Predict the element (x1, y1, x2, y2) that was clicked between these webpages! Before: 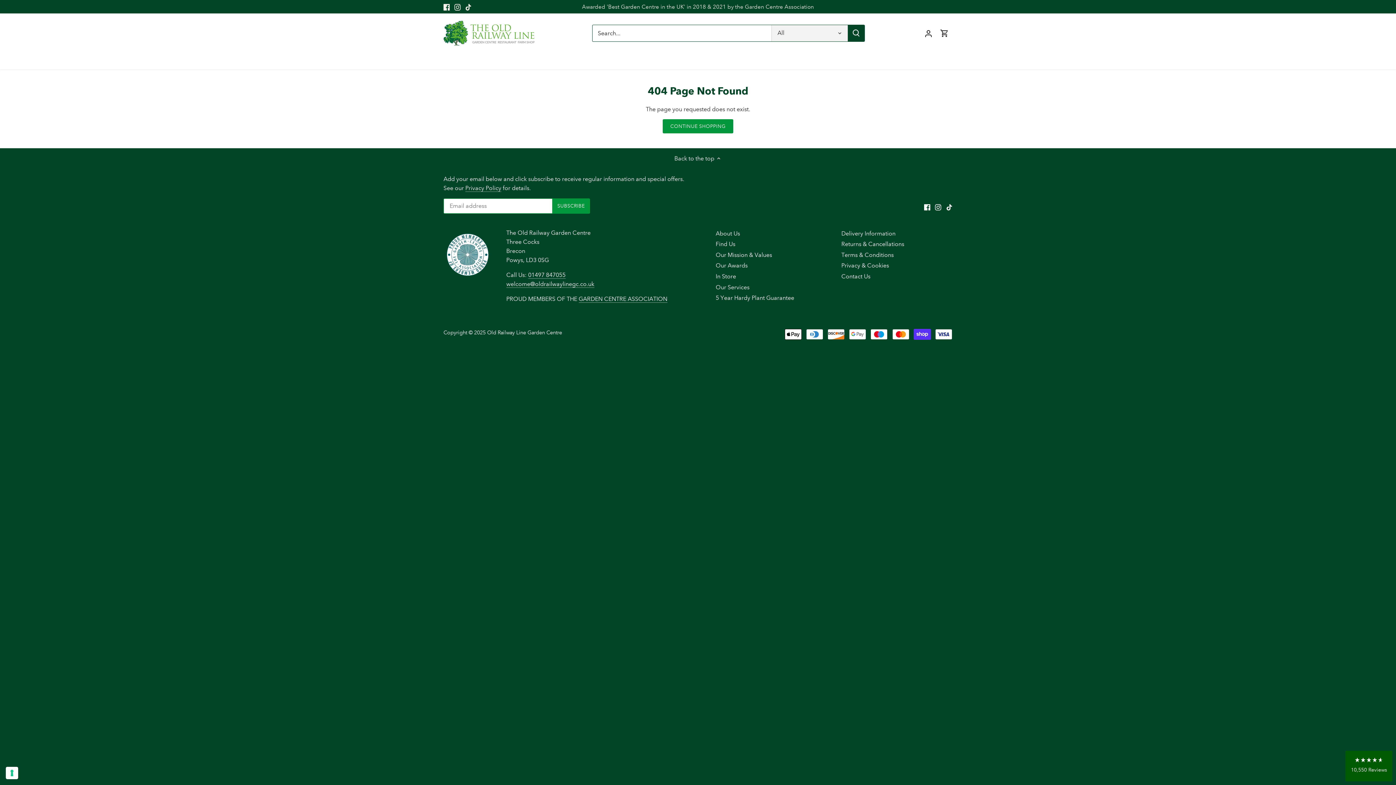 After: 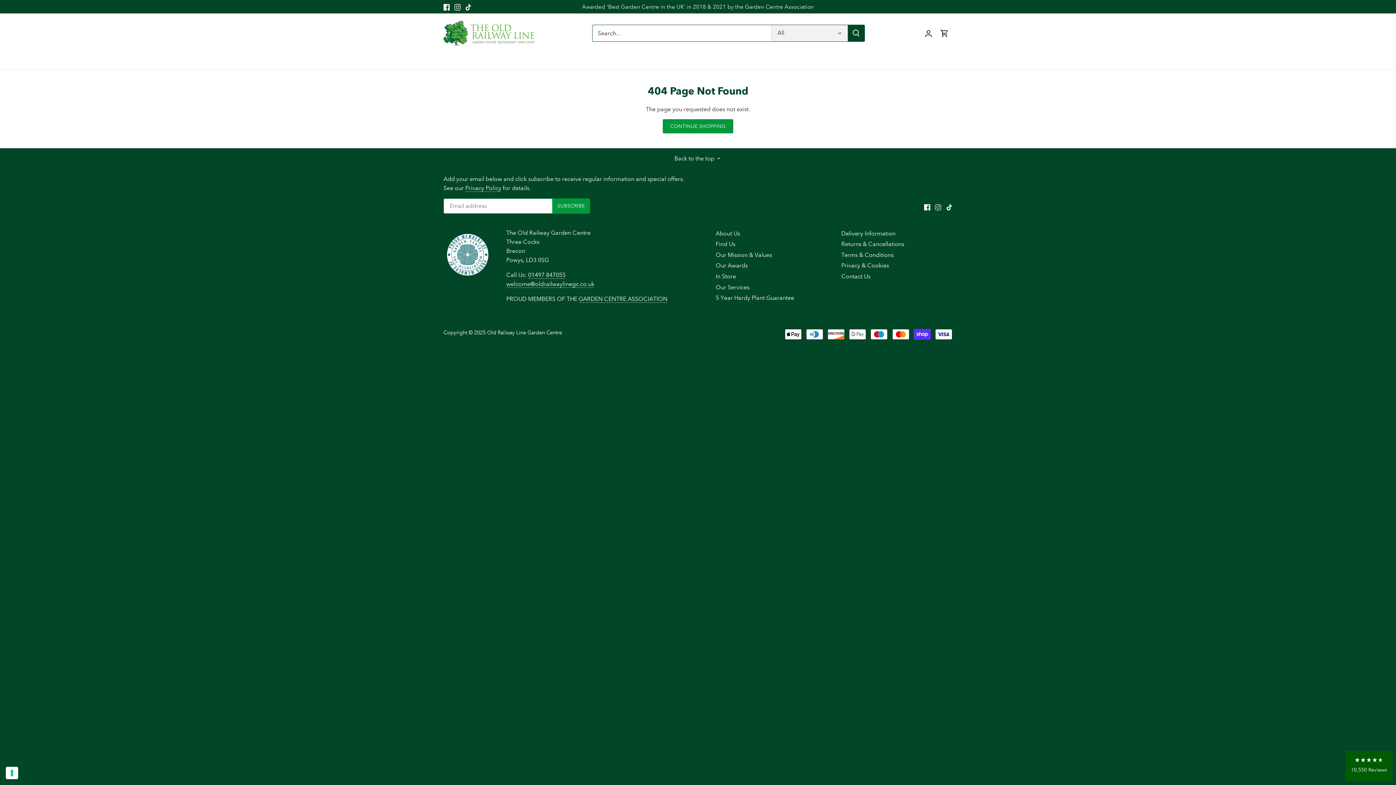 Action: label: Instagram bbox: (935, 202, 941, 210)